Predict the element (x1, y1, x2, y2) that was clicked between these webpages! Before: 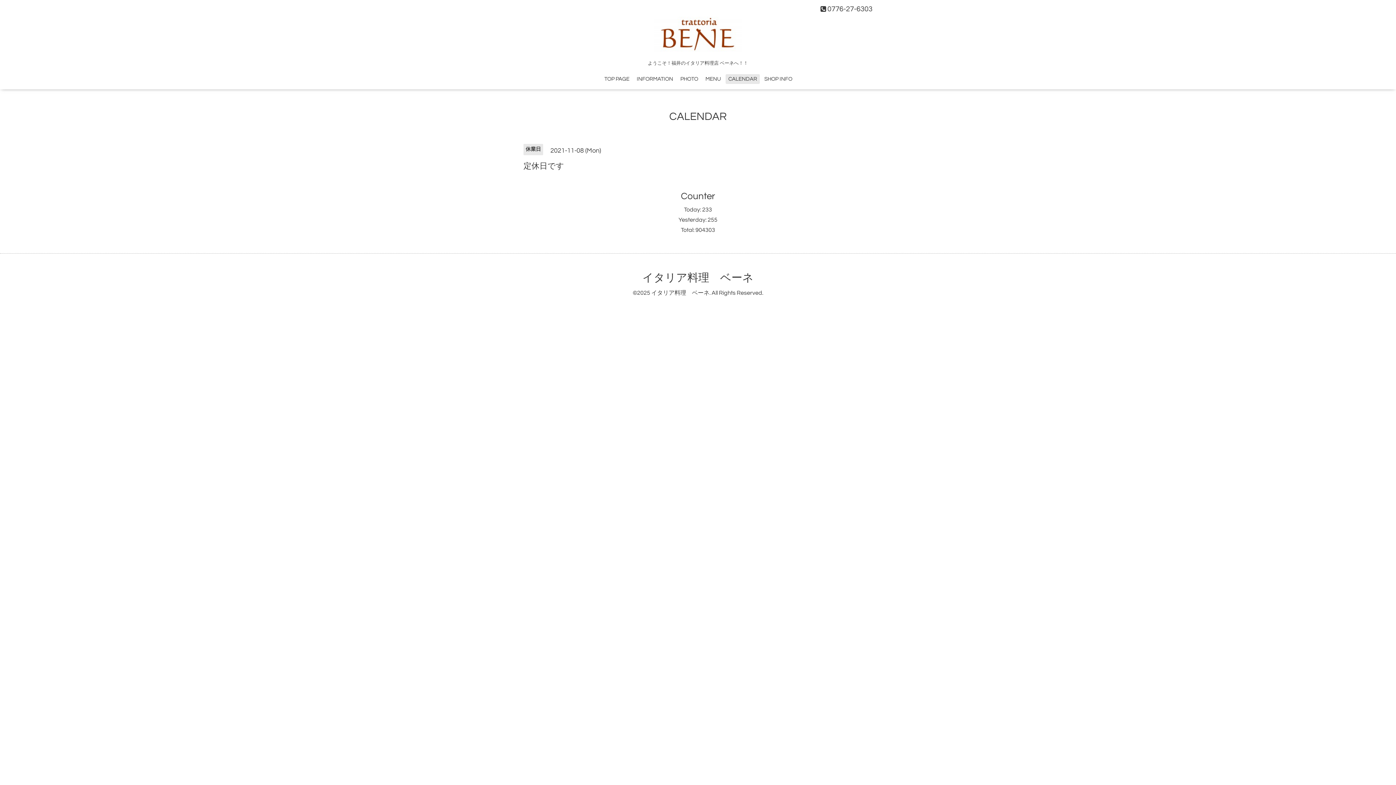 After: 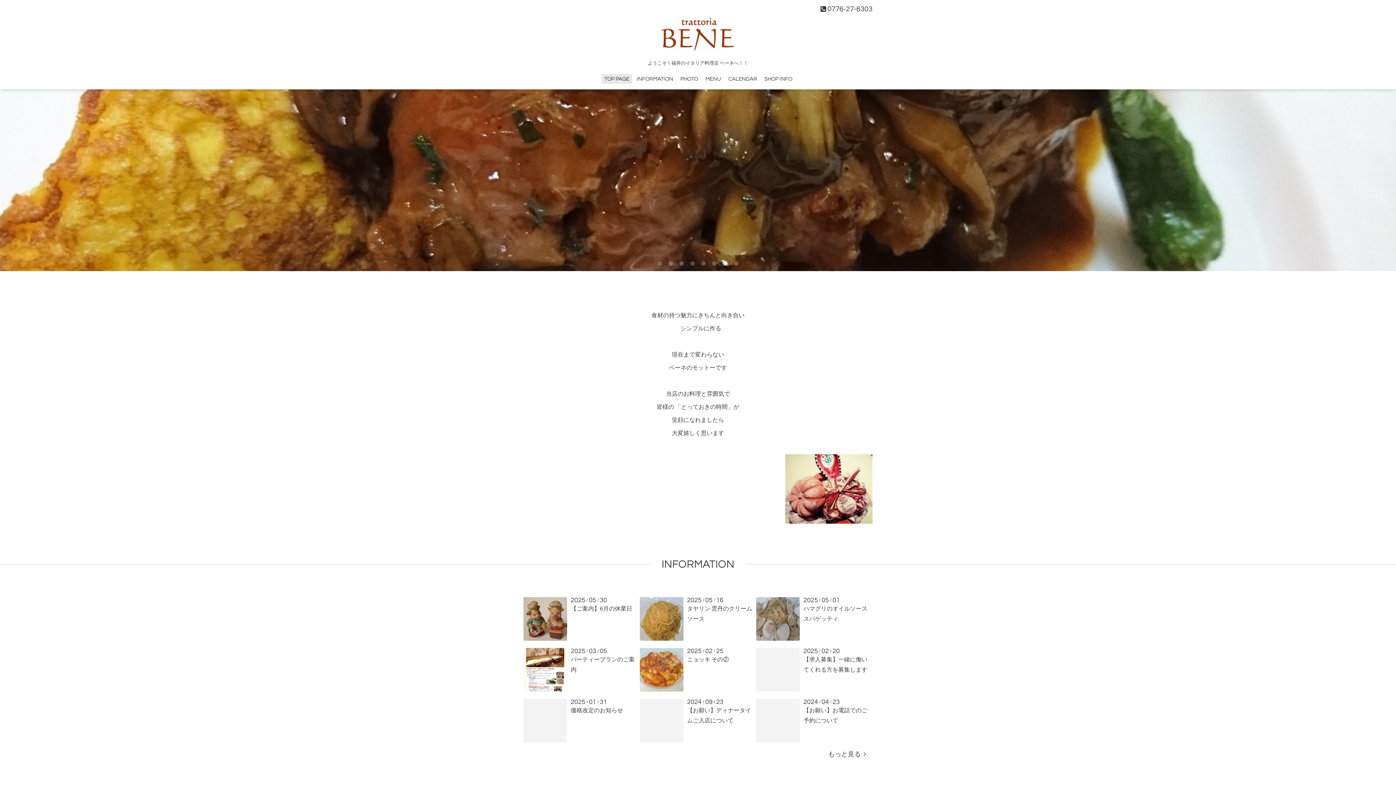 Action: bbox: (601, 74, 632, 84) label: TOP PAGE